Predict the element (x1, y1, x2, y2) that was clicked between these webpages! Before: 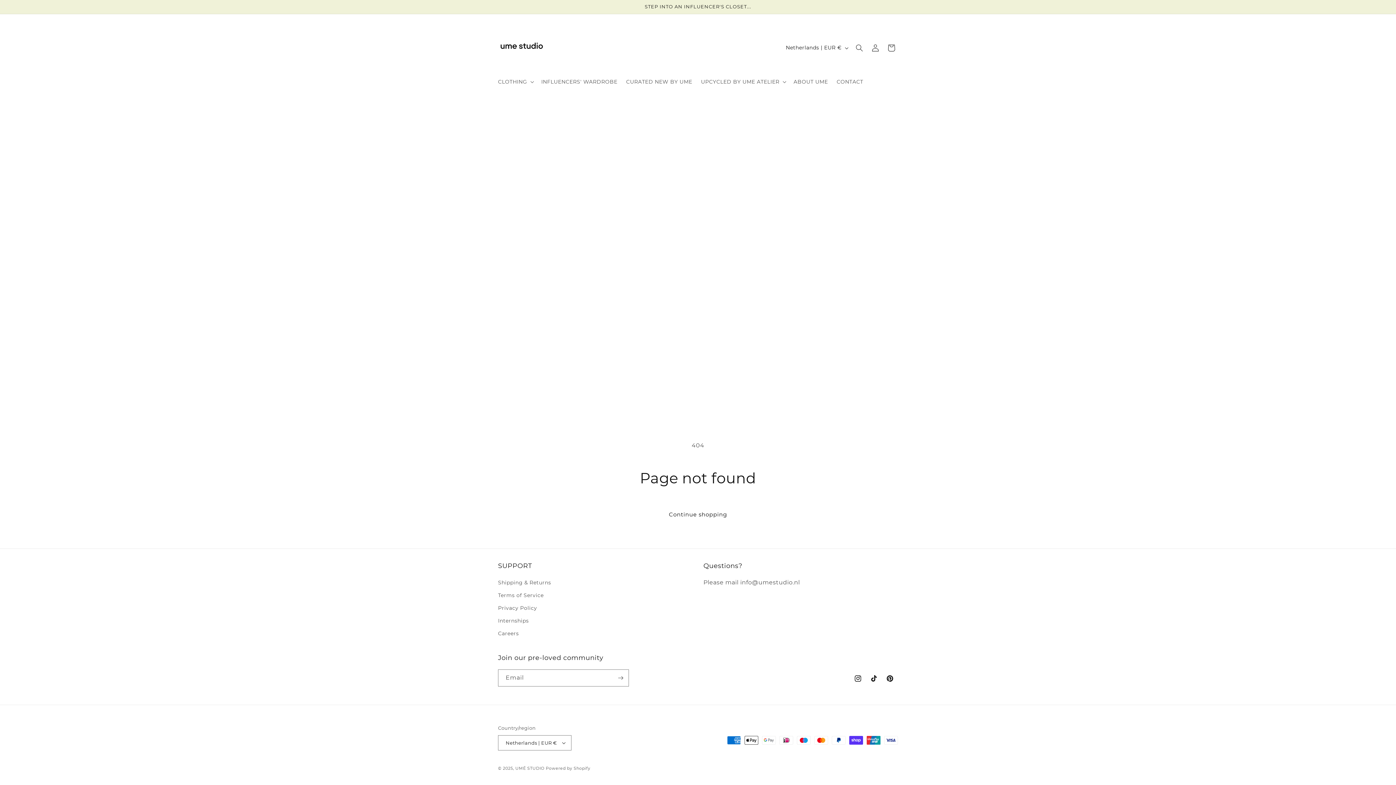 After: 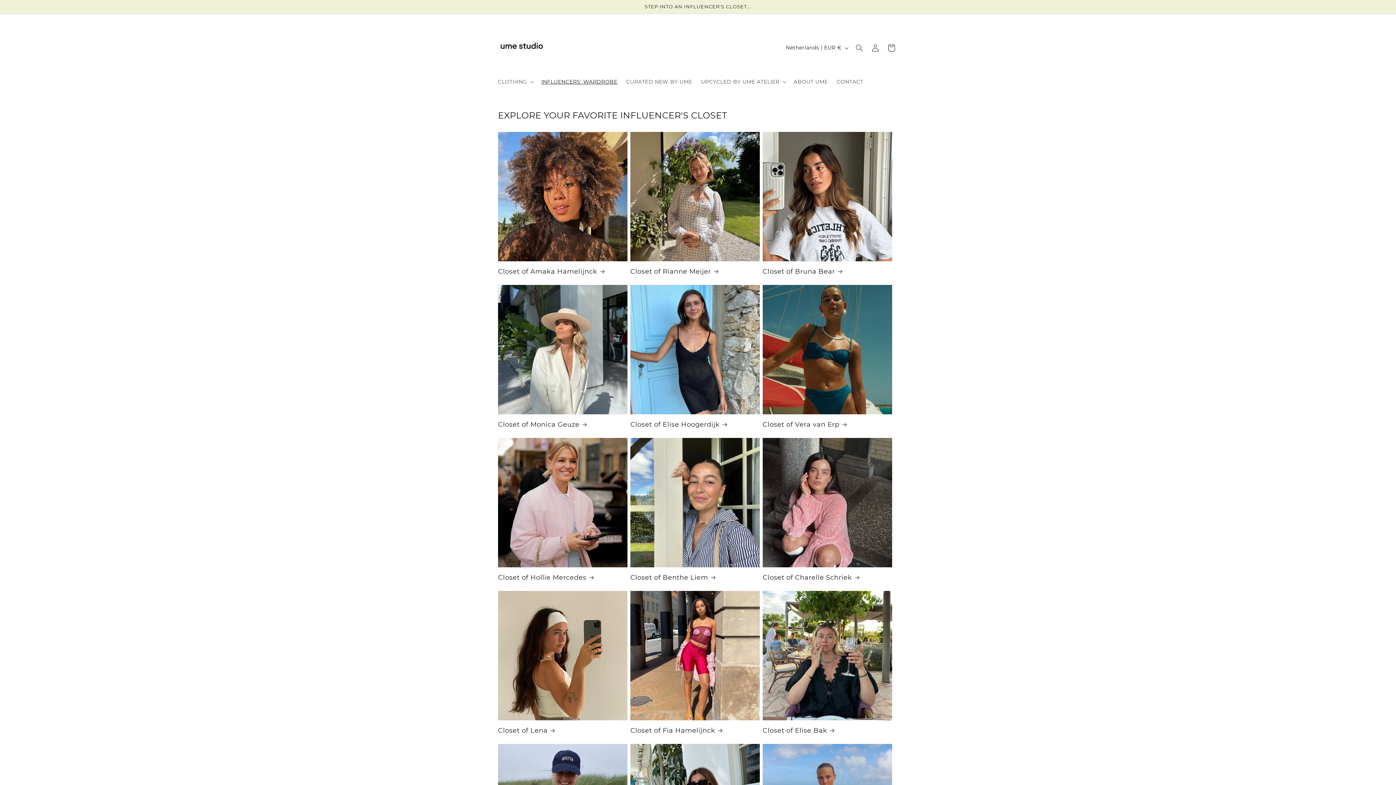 Action: bbox: (537, 74, 621, 89) label: INFLUENCERS' WARDROBE